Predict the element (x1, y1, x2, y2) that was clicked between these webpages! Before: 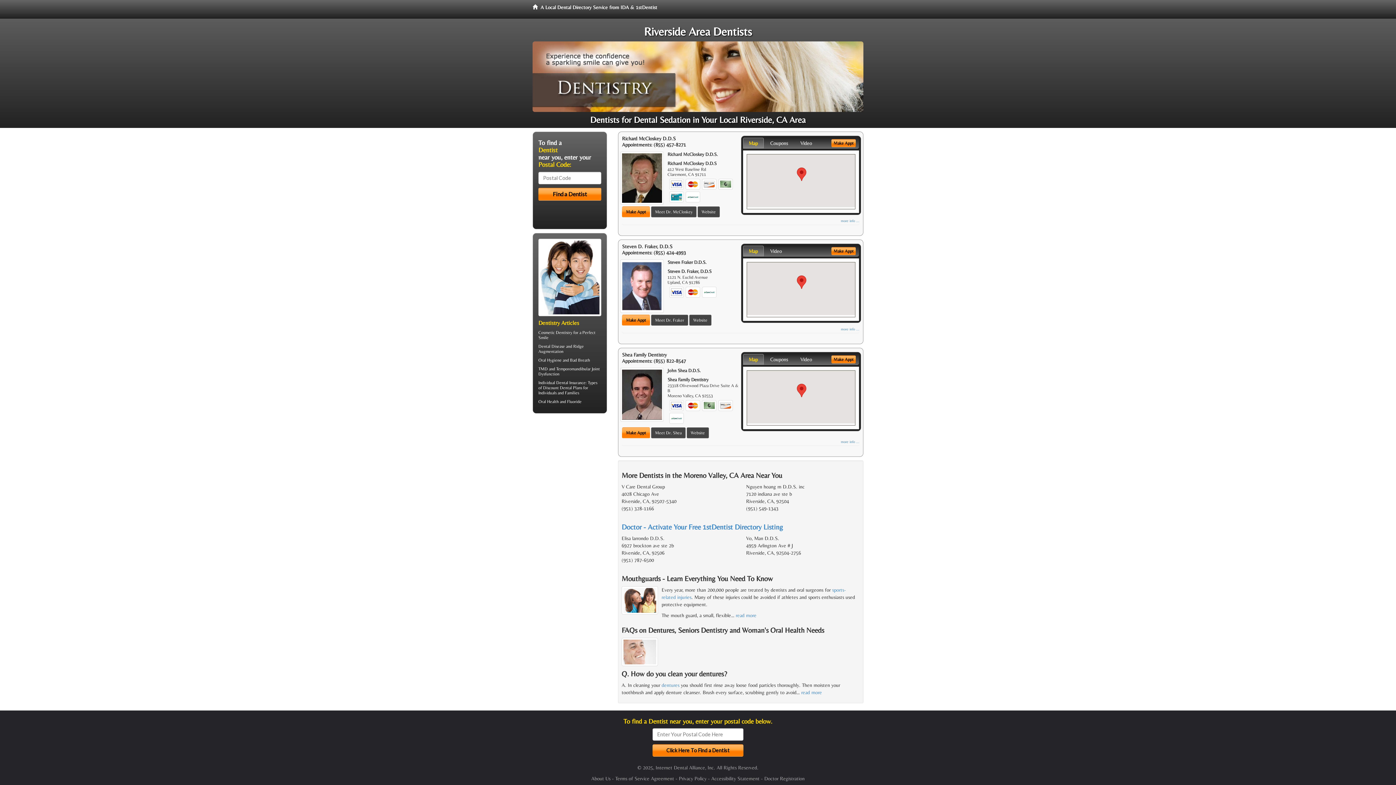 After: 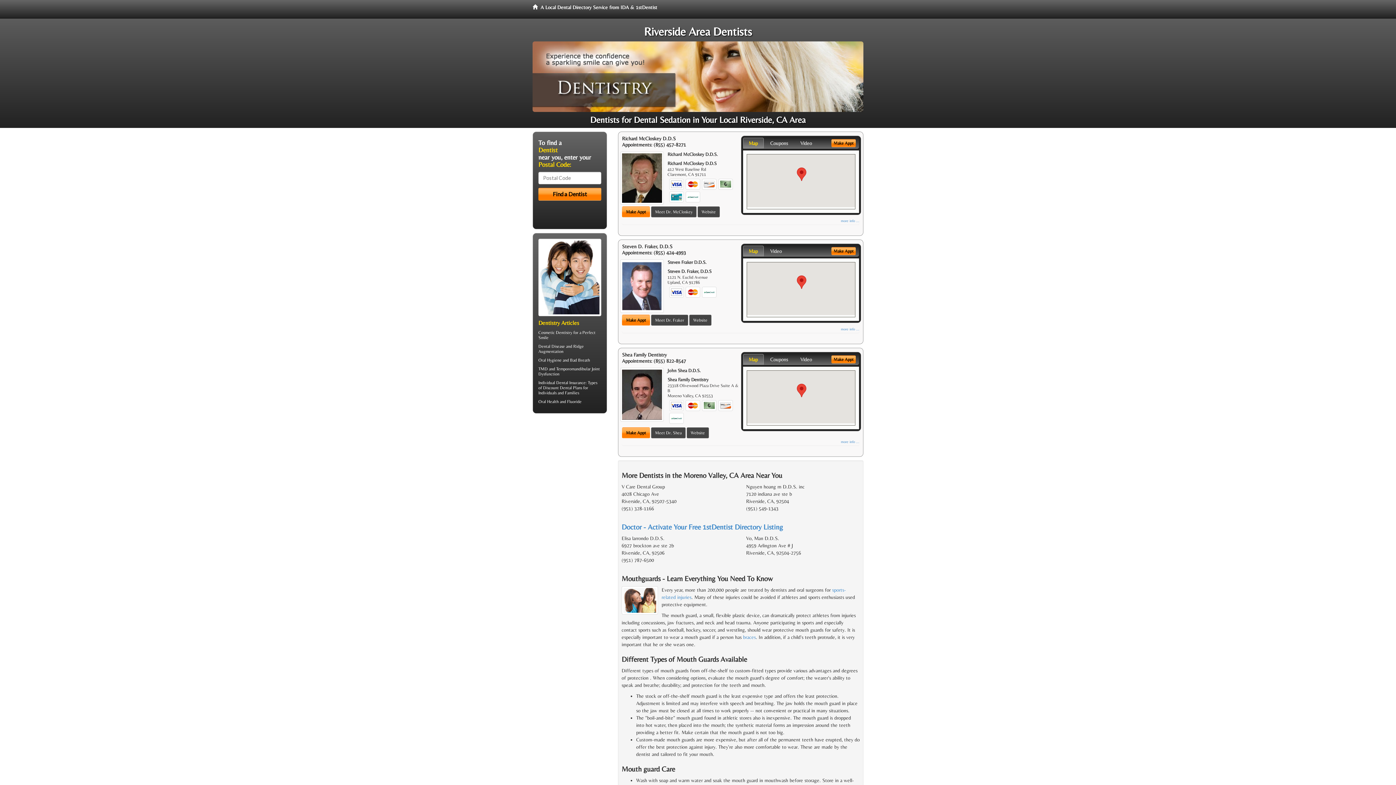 Action: bbox: (736, 612, 756, 618) label: read more